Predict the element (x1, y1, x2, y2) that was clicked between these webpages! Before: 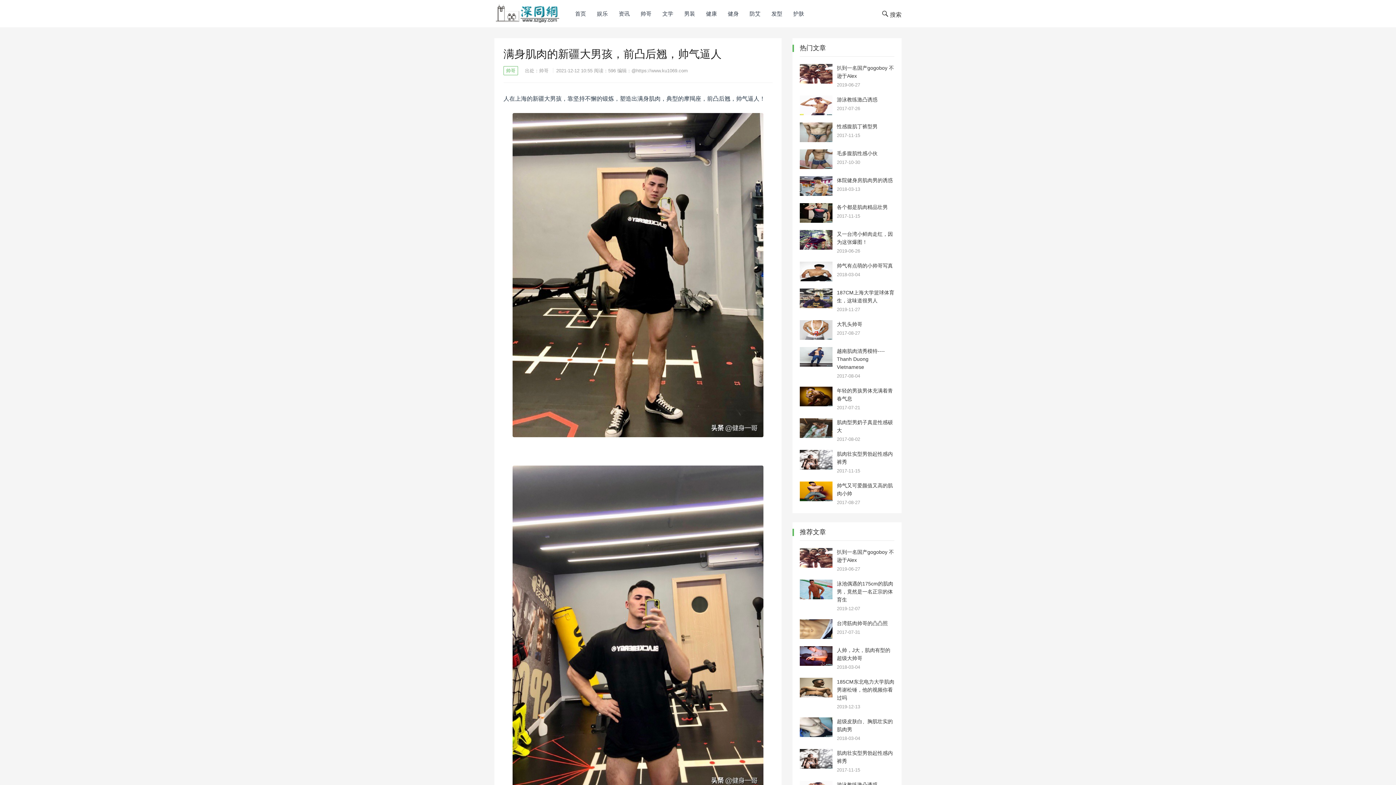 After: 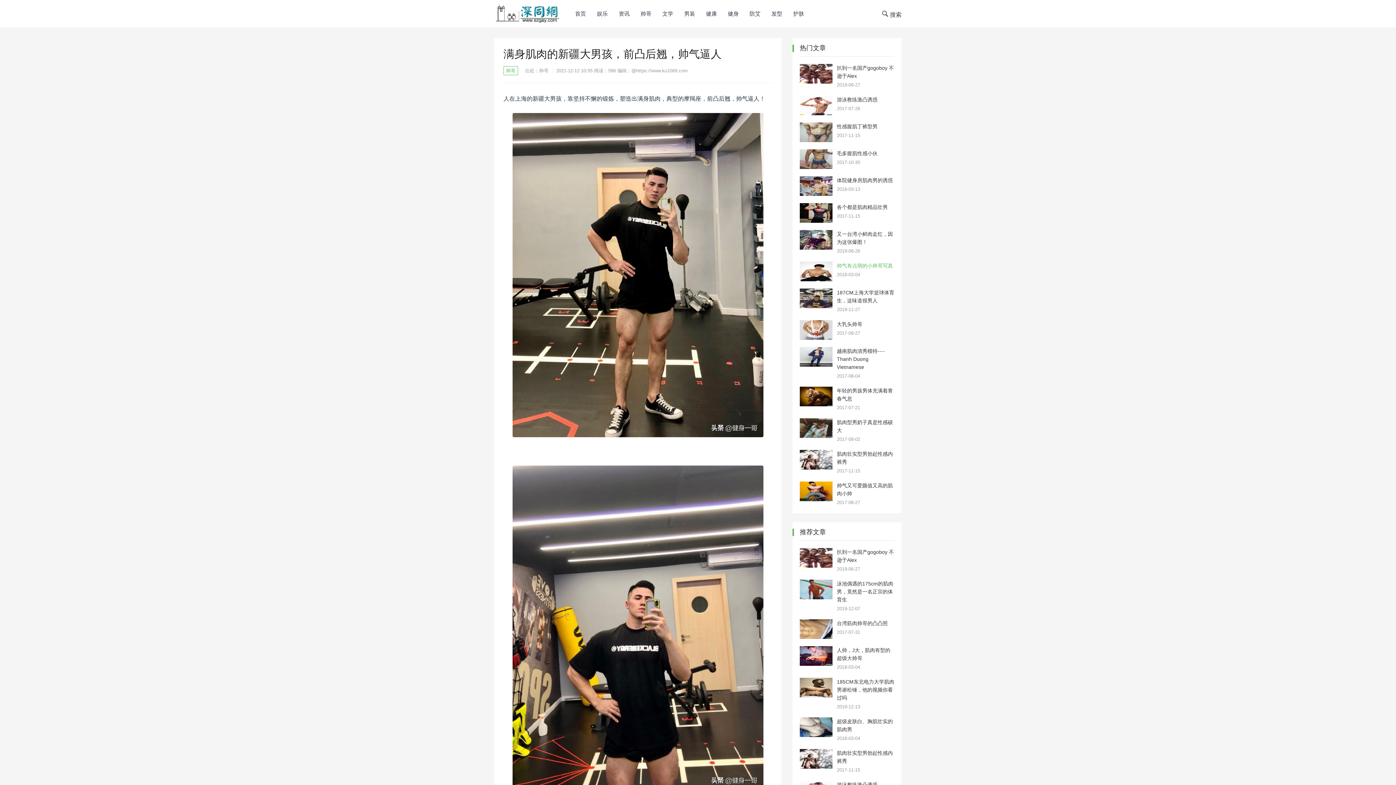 Action: bbox: (837, 262, 893, 268) label: 帅气有点萌的小帅哥写真